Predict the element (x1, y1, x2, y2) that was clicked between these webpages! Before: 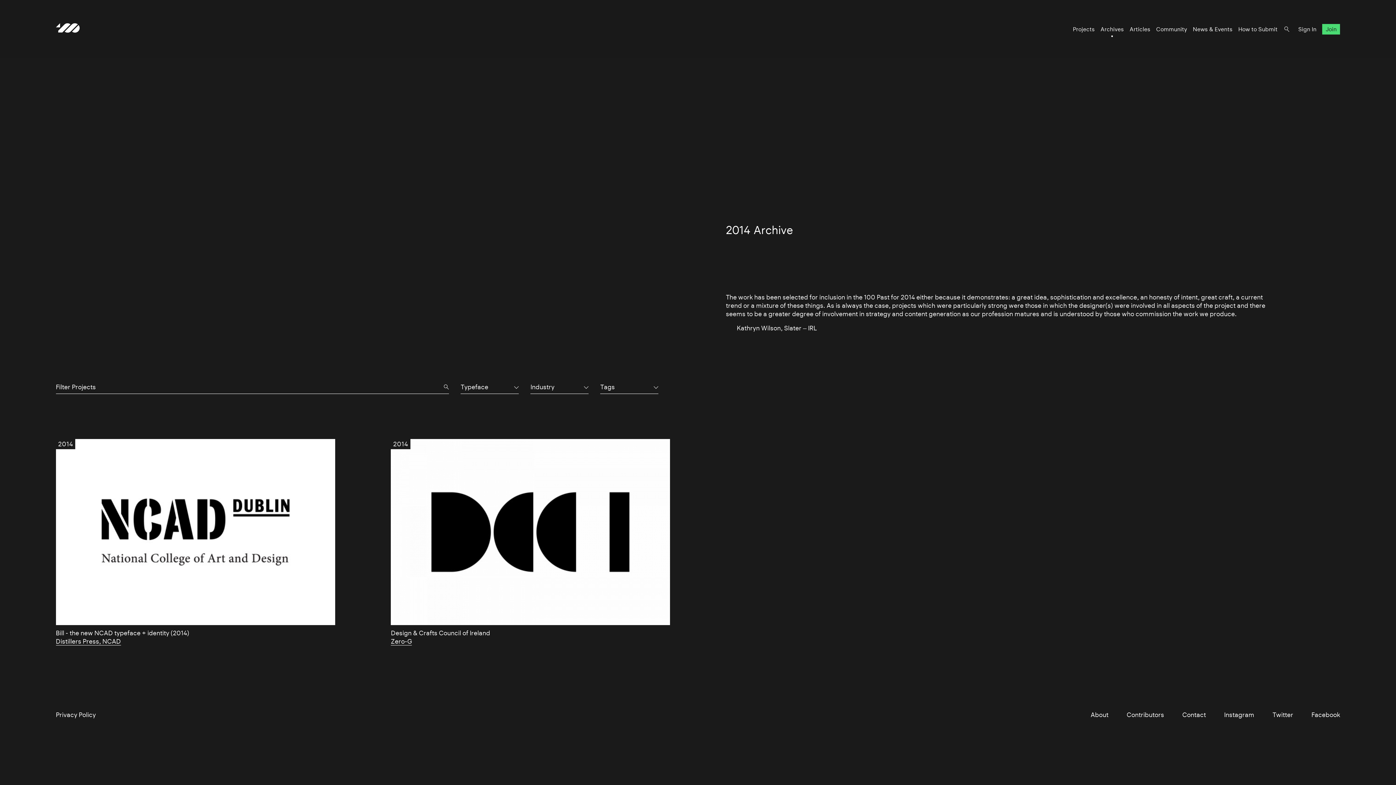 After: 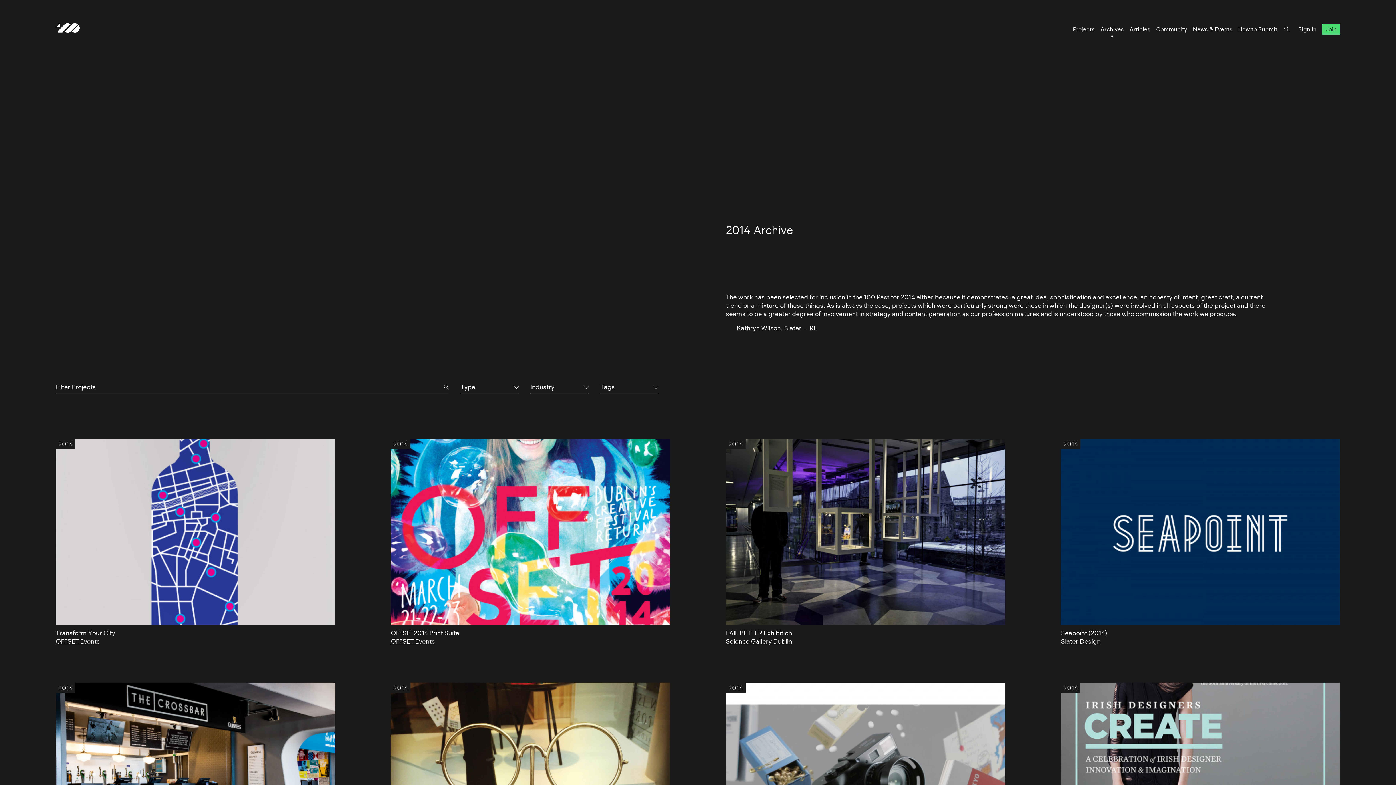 Action: bbox: (390, 439, 410, 449) label: 2014